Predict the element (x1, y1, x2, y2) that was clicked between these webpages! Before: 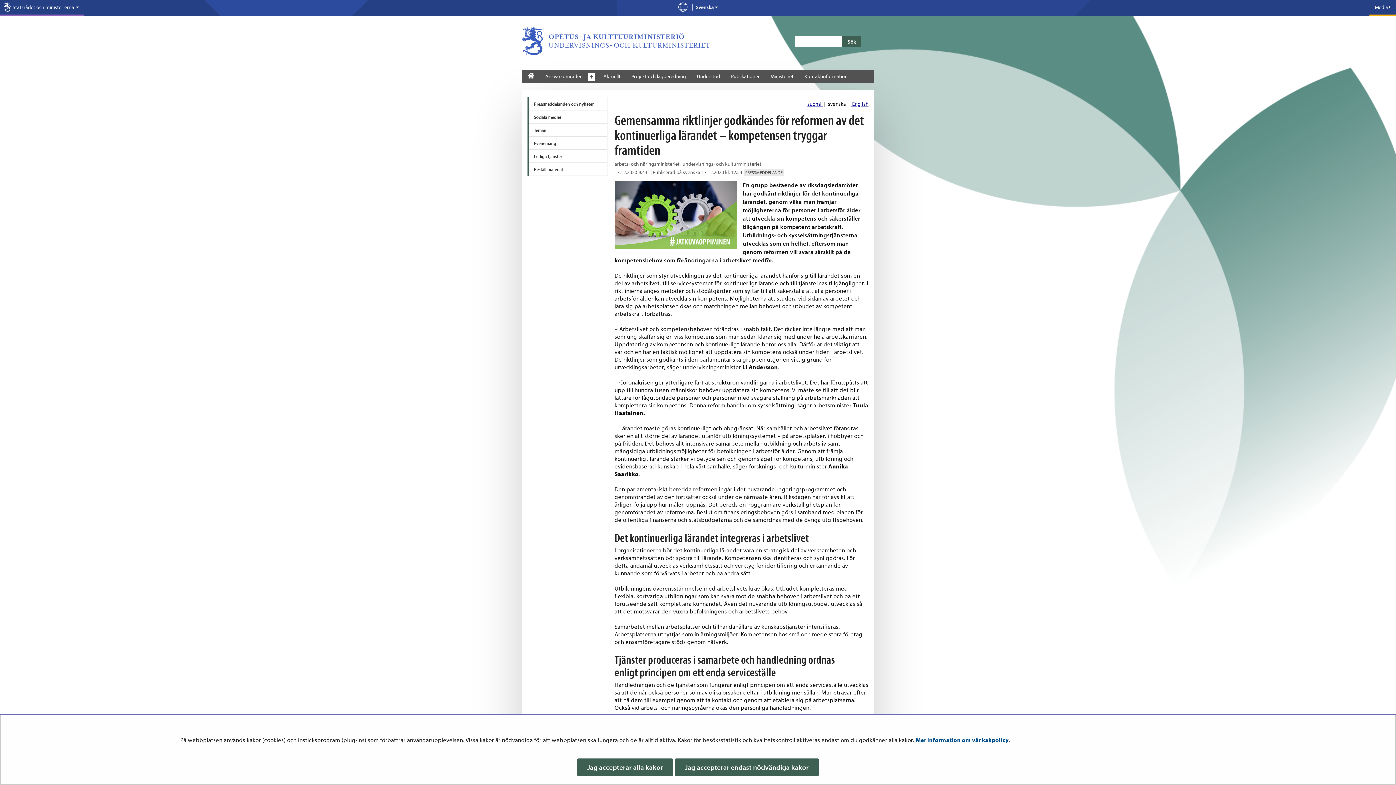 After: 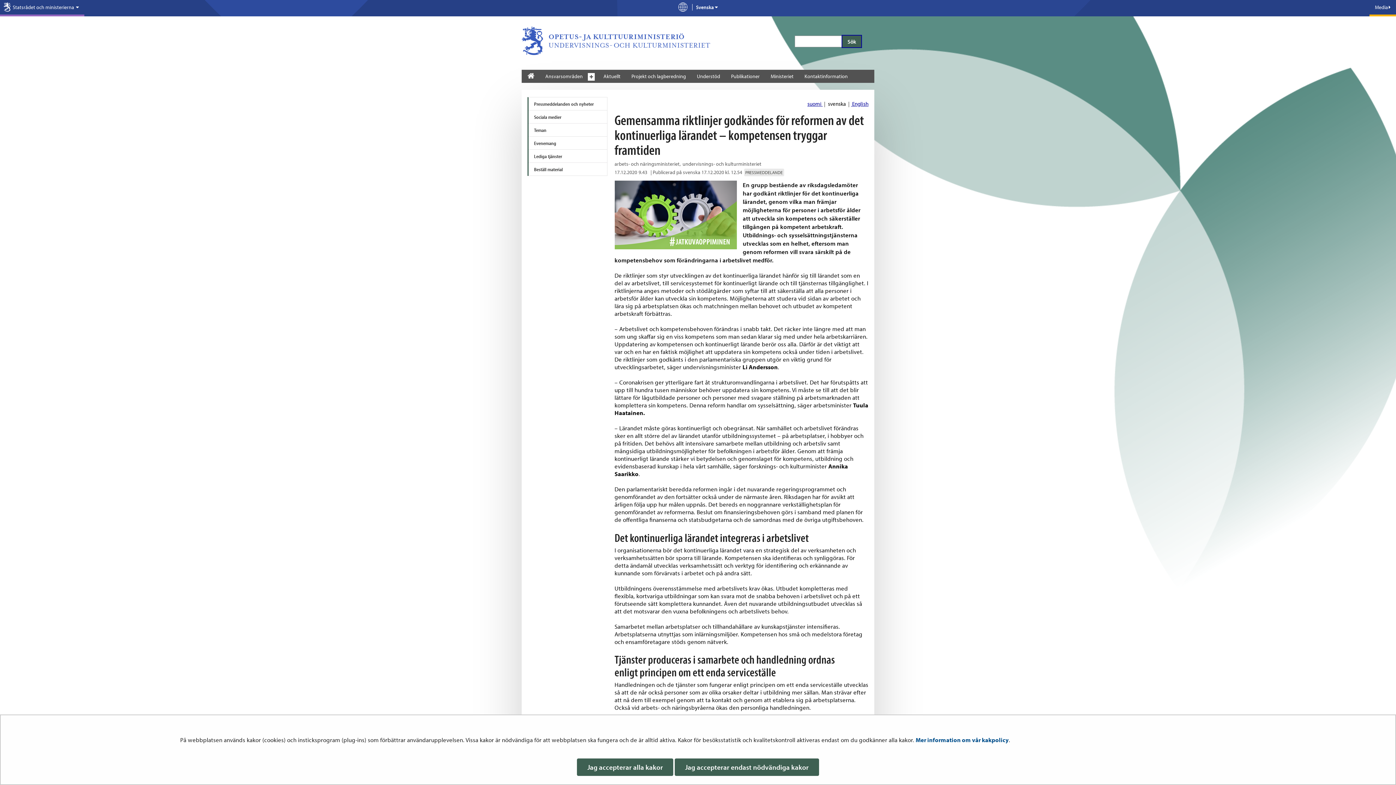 Action: label: Sök bbox: (842, 35, 861, 47)